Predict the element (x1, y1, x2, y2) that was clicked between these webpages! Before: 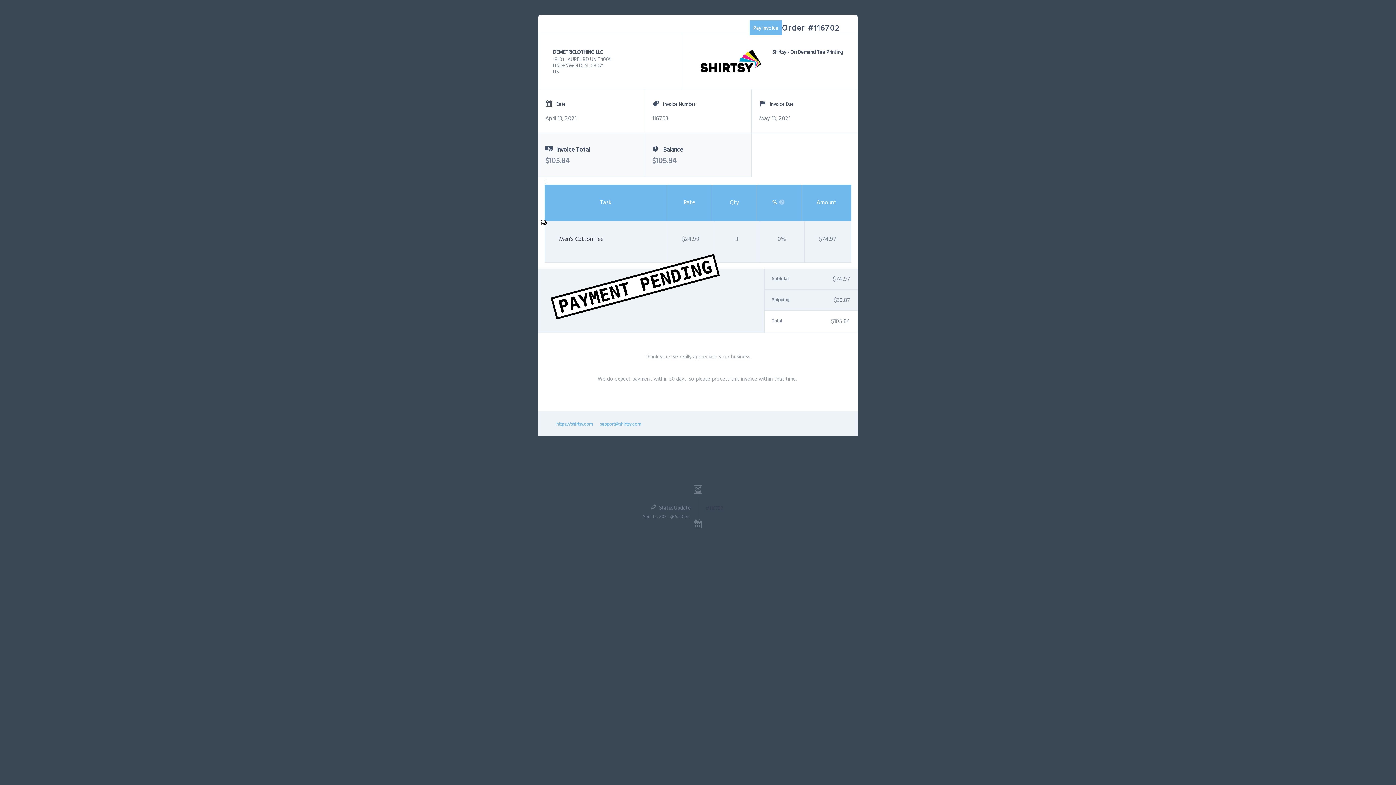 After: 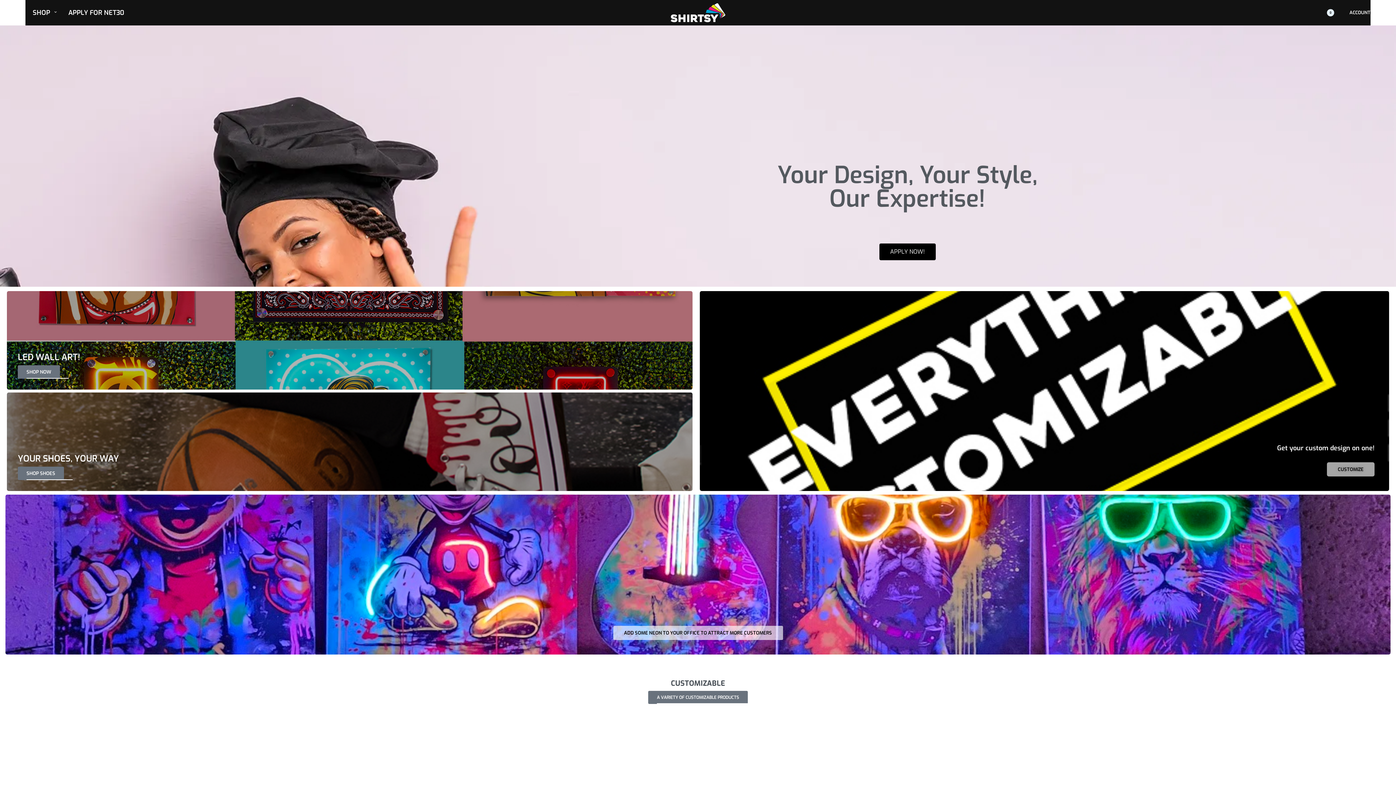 Action: bbox: (556, 420, 593, 427) label: https://shirtsy.com